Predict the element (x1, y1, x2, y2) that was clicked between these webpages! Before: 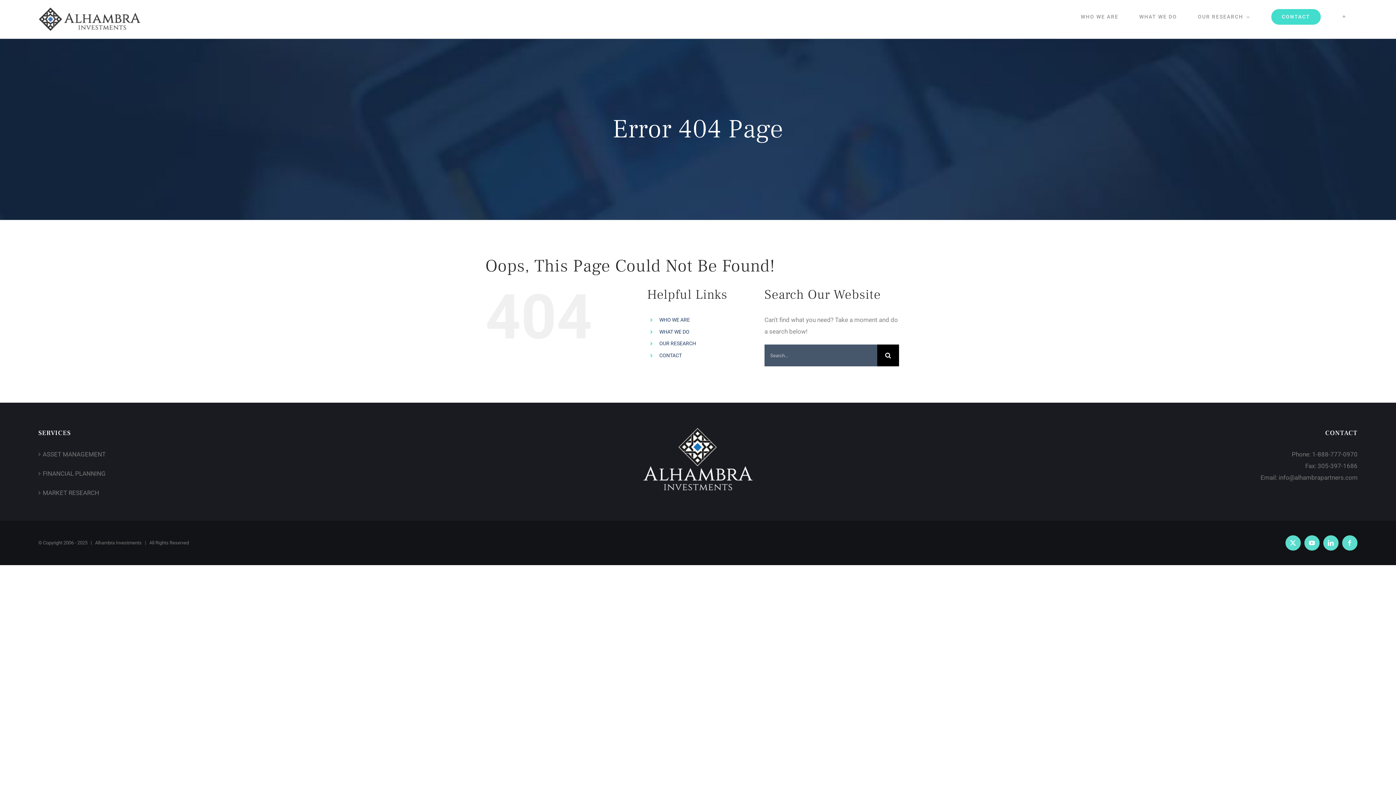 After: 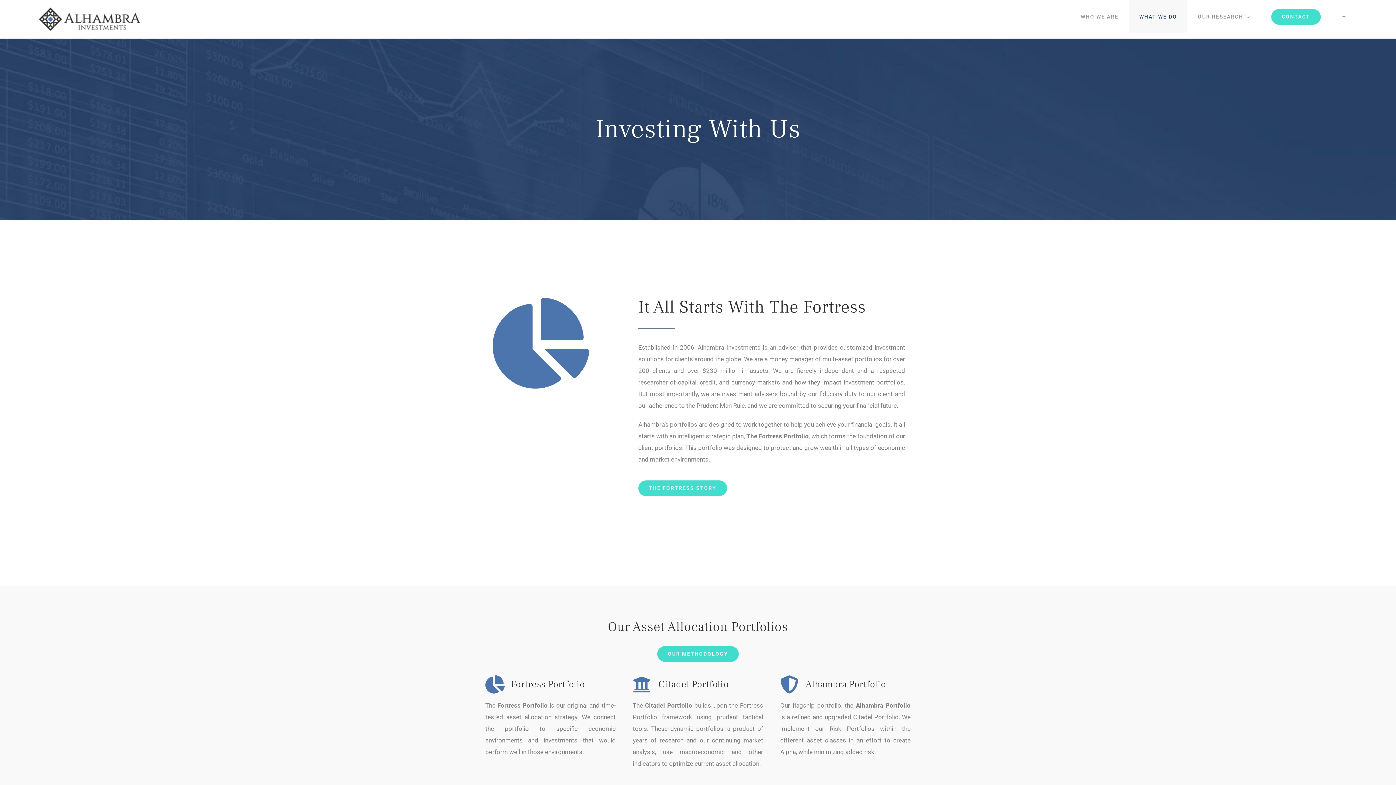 Action: label: WHAT WE DO bbox: (1129, 0, 1187, 33)